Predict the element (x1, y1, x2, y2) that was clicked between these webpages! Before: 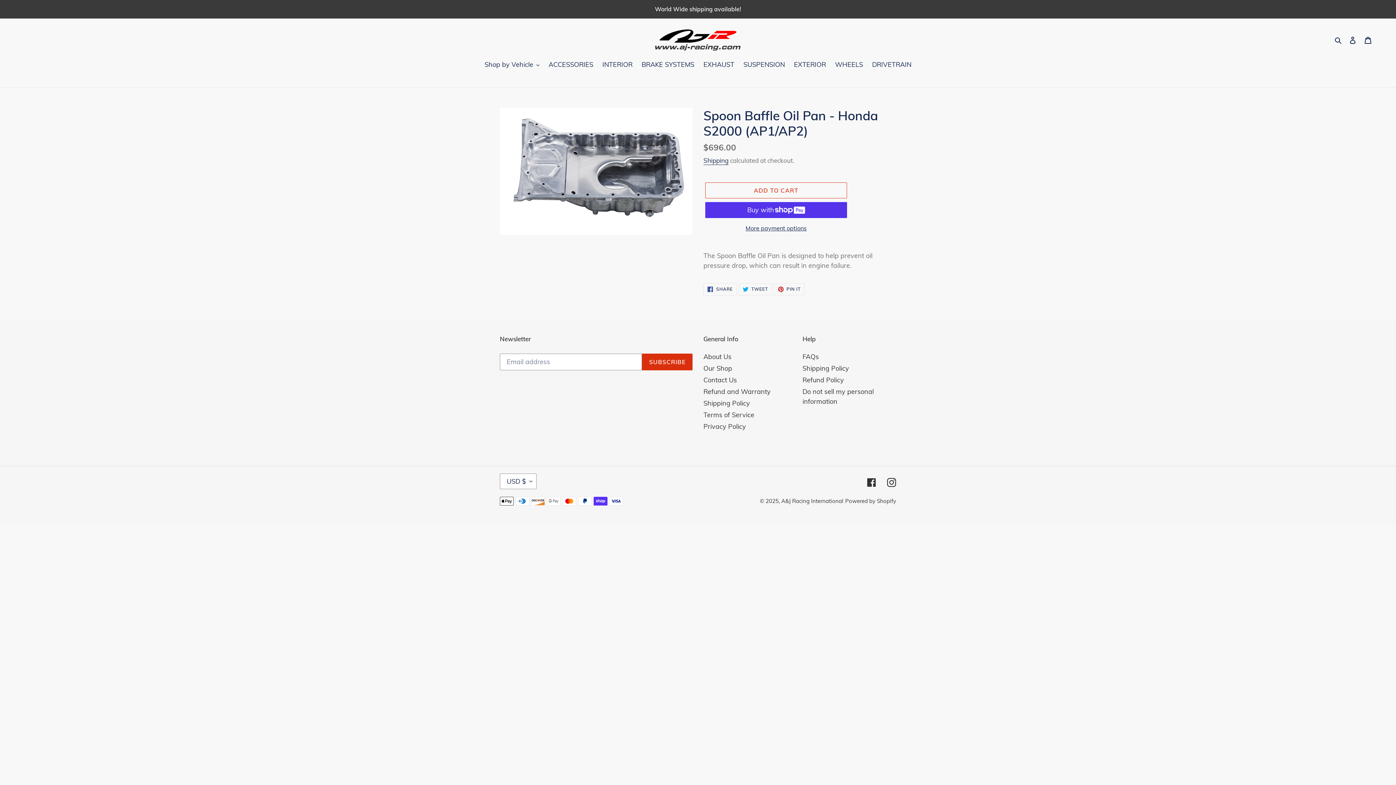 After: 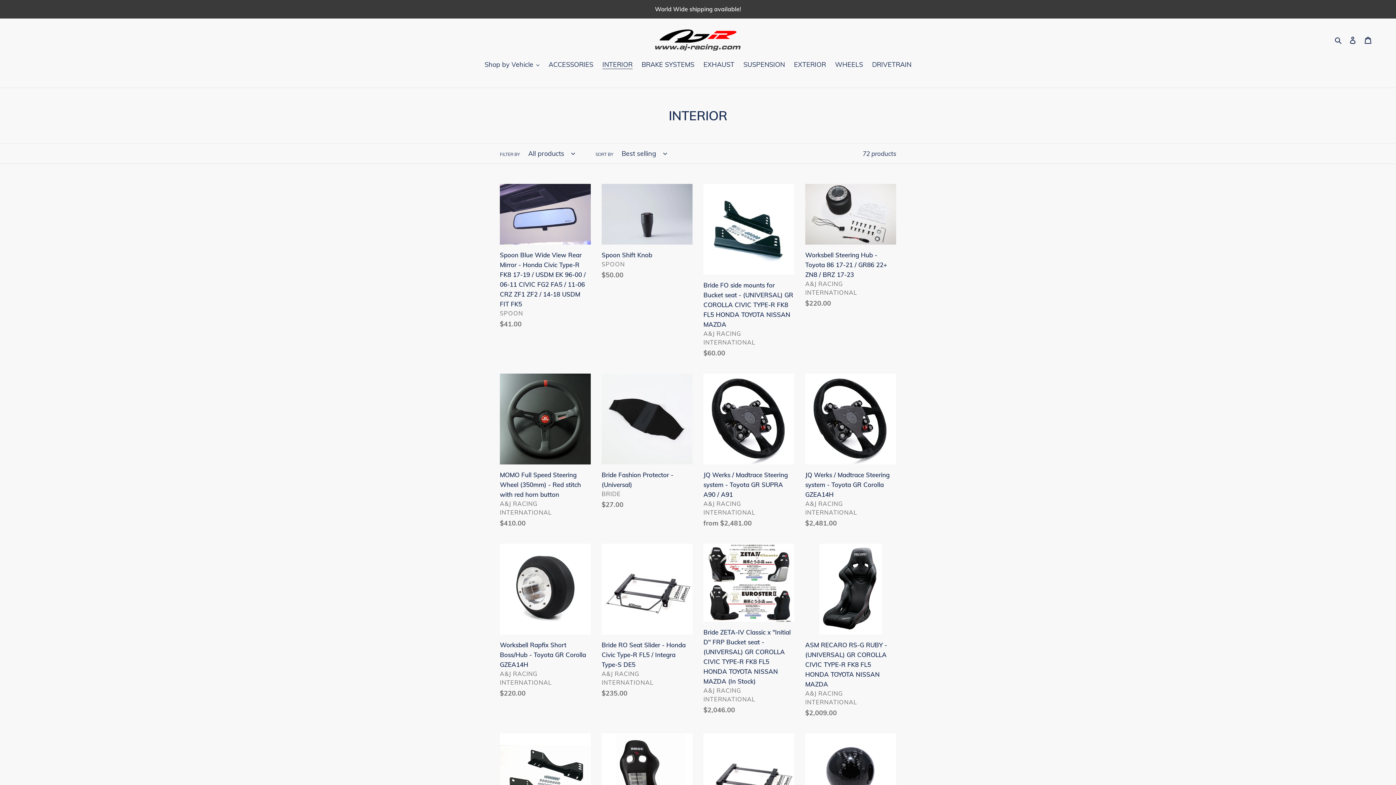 Action: label: INTERIOR bbox: (598, 59, 636, 70)